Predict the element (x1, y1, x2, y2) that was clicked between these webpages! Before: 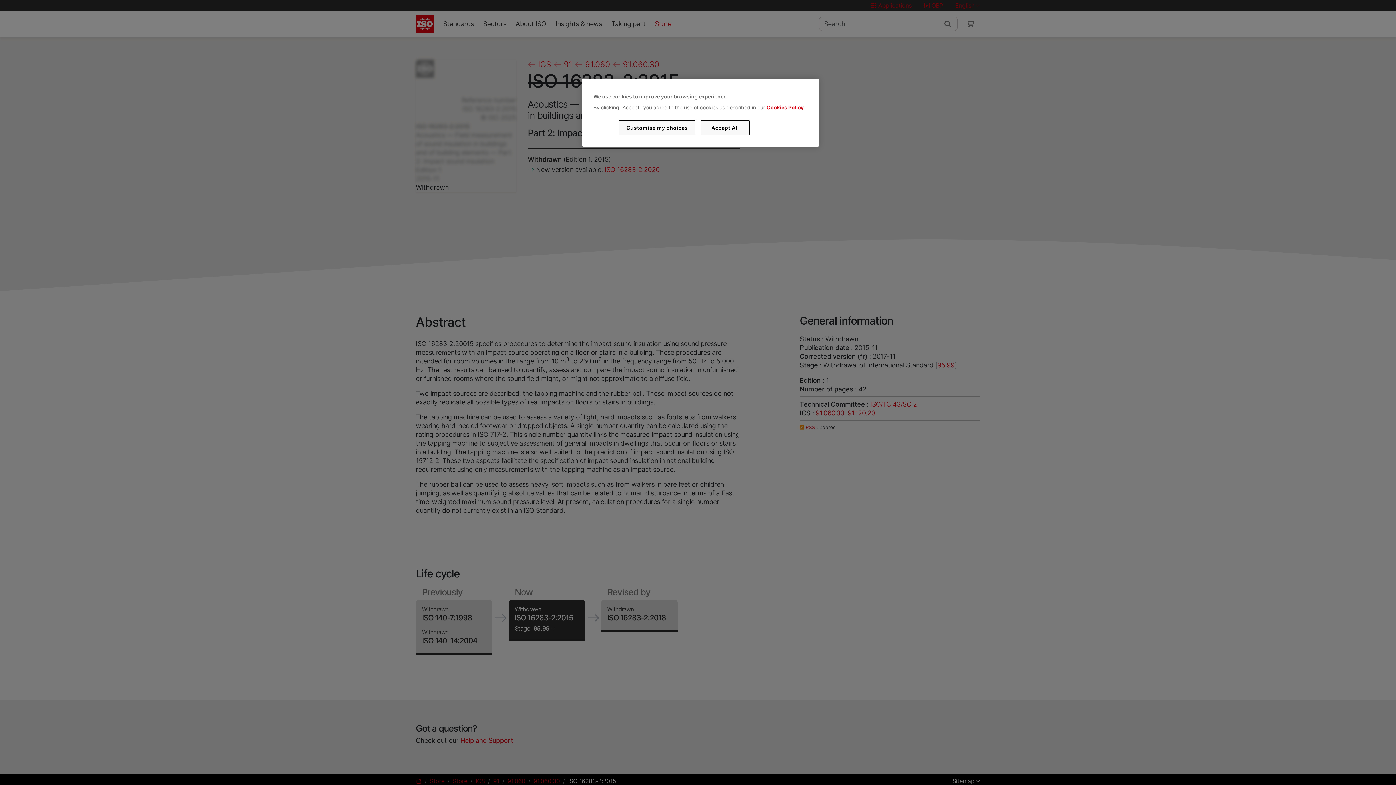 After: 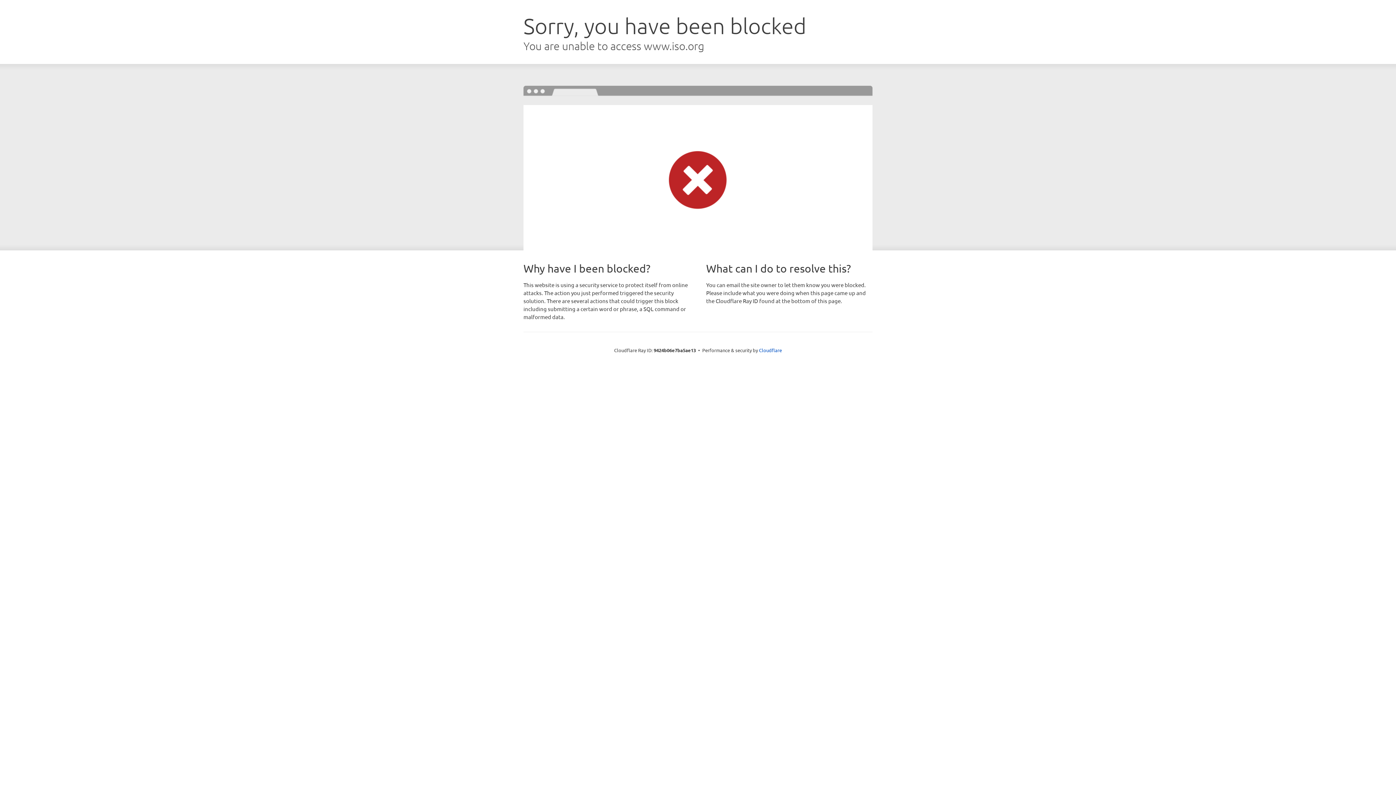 Action: bbox: (766, 104, 803, 110) label: Cookies Policy